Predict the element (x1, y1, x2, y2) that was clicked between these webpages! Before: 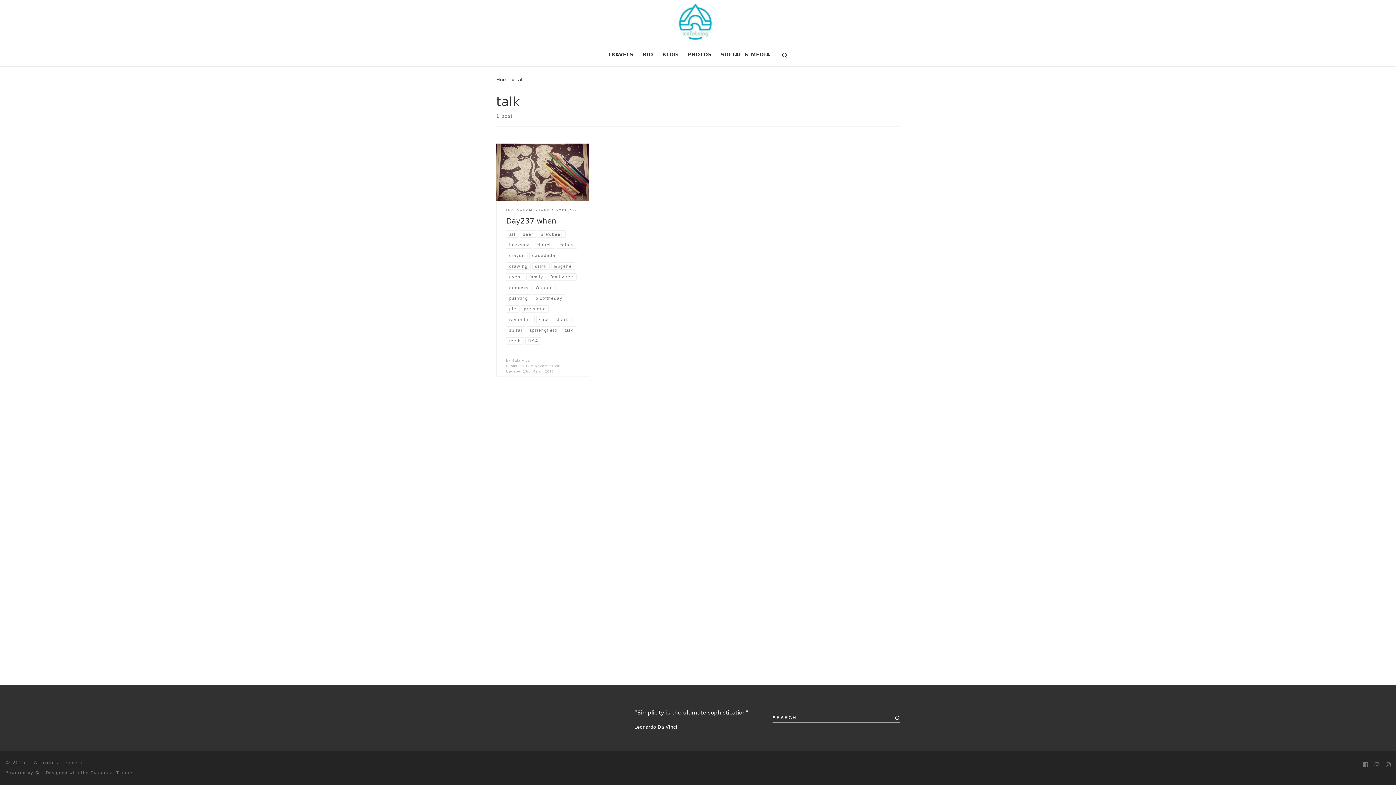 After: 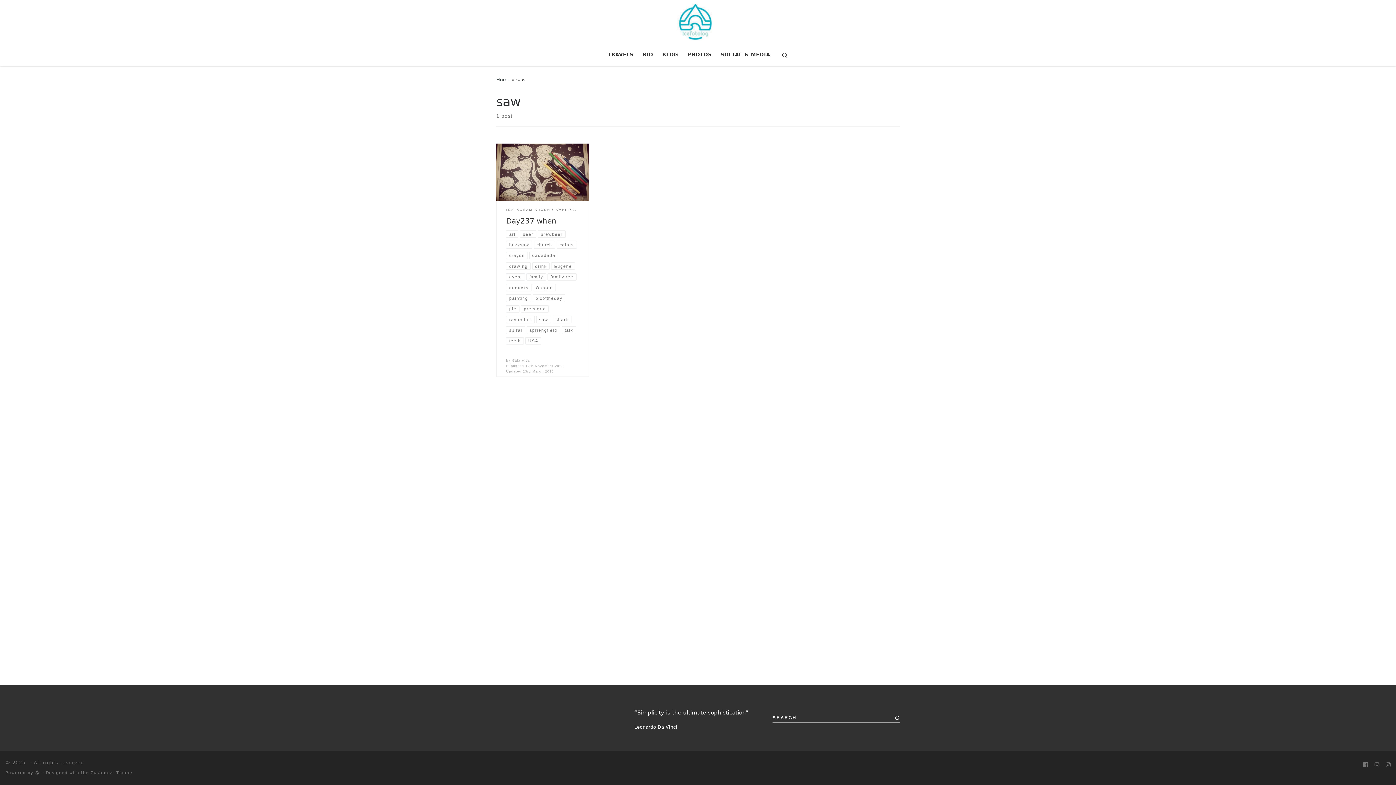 Action: bbox: (536, 316, 551, 323) label: saw